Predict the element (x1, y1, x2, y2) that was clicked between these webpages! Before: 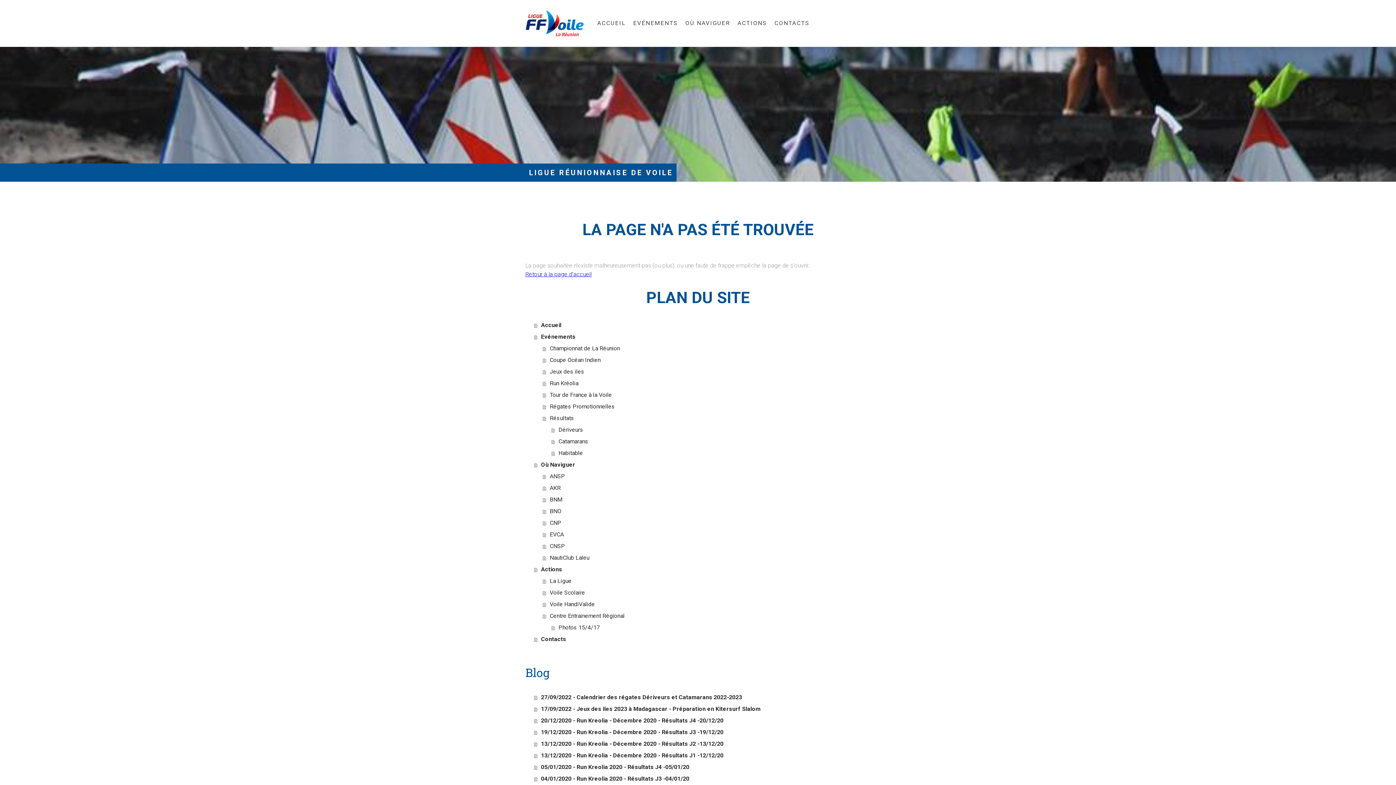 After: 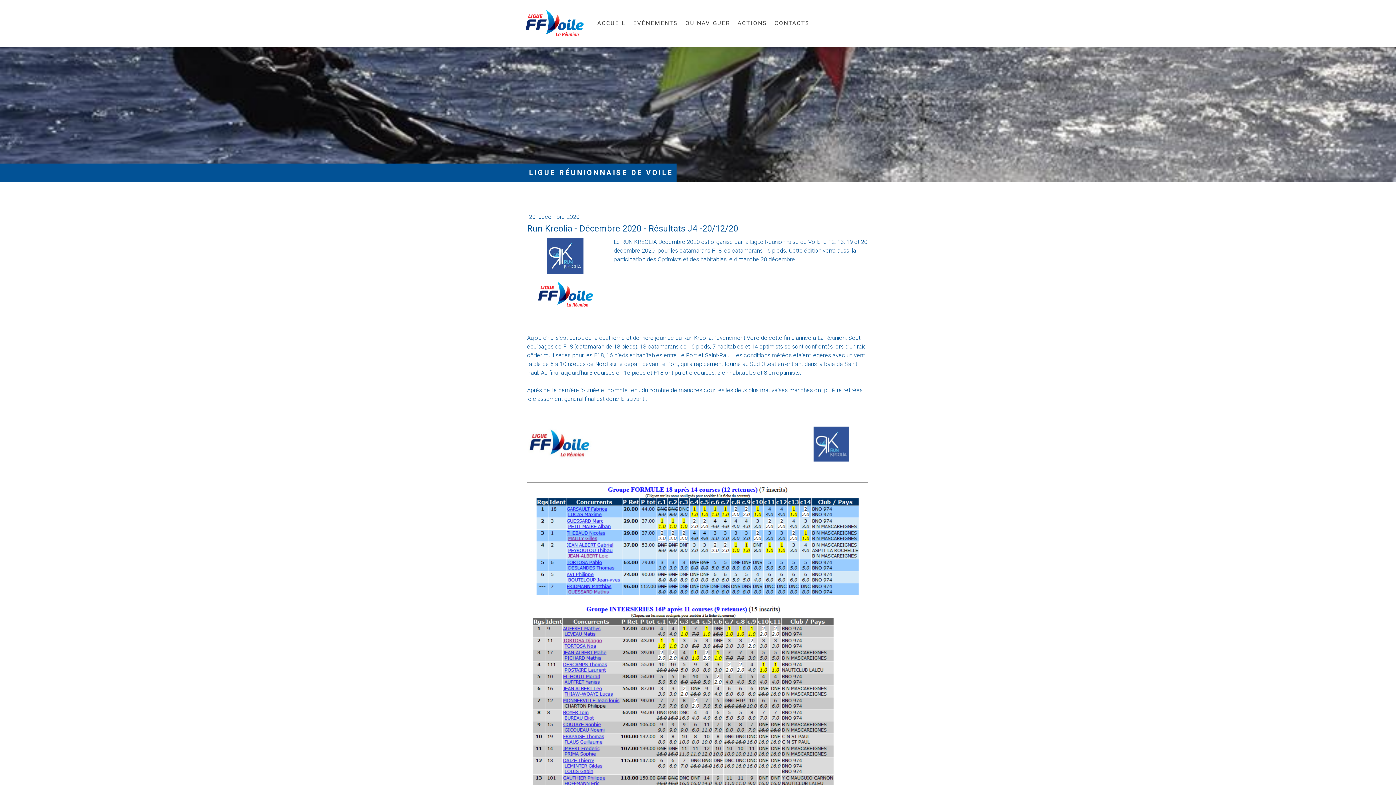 Action: label: 20/12/2020 - Run Kreolia - Décembre 2020 - Résultats J4 -20/12/20 bbox: (534, 715, 870, 726)